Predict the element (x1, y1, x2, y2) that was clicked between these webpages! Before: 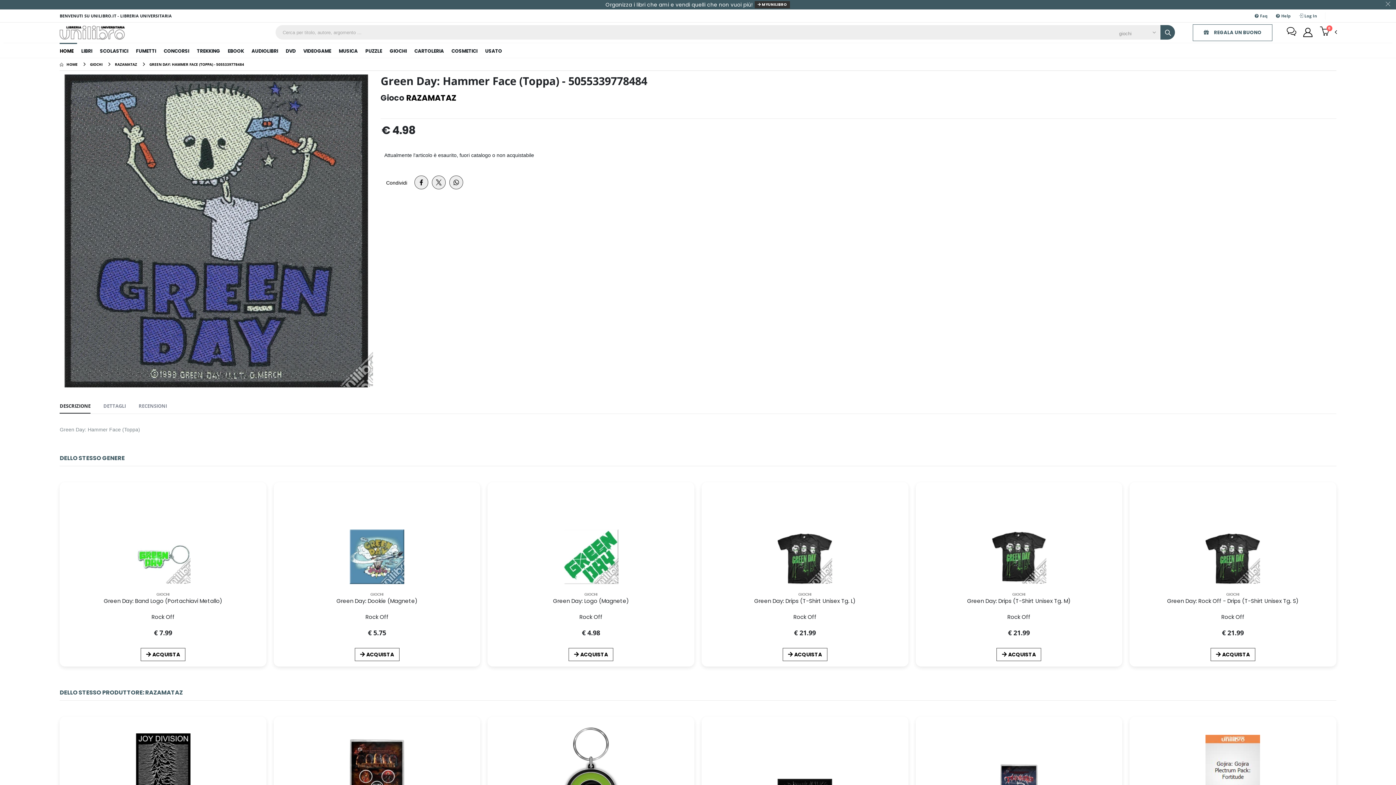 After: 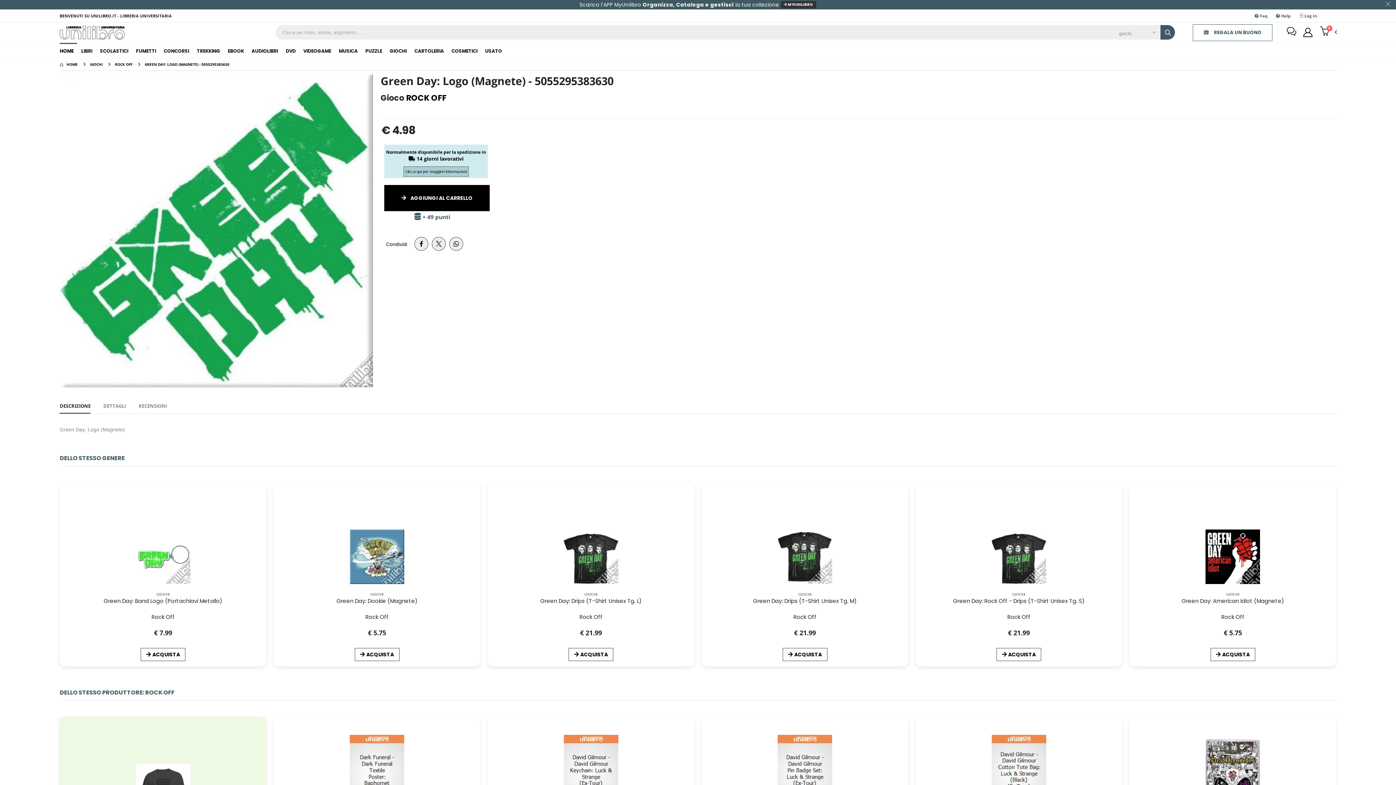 Action: bbox: (579, 613, 602, 621) label: Rock Off